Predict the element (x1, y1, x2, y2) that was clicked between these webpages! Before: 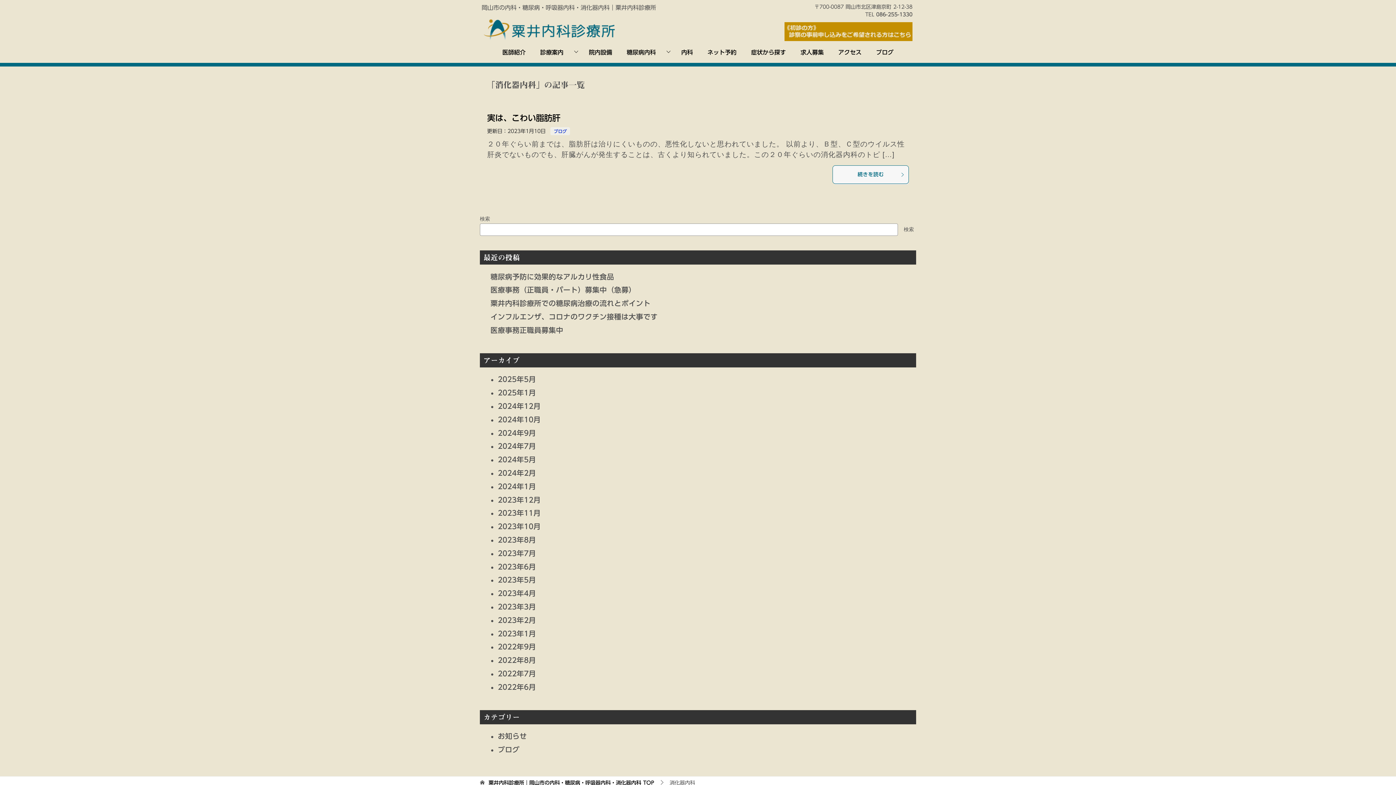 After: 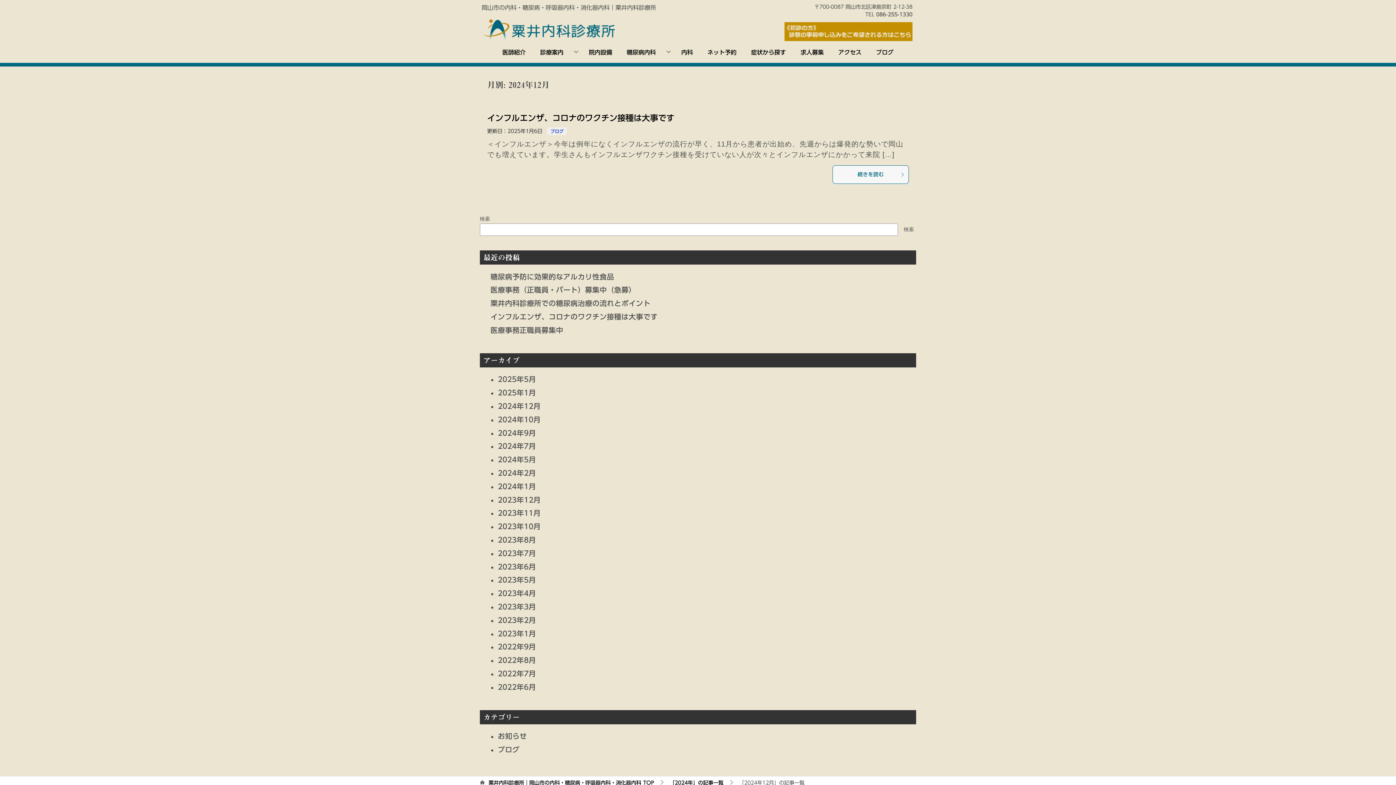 Action: bbox: (497, 402, 540, 409) label: 2024年12月